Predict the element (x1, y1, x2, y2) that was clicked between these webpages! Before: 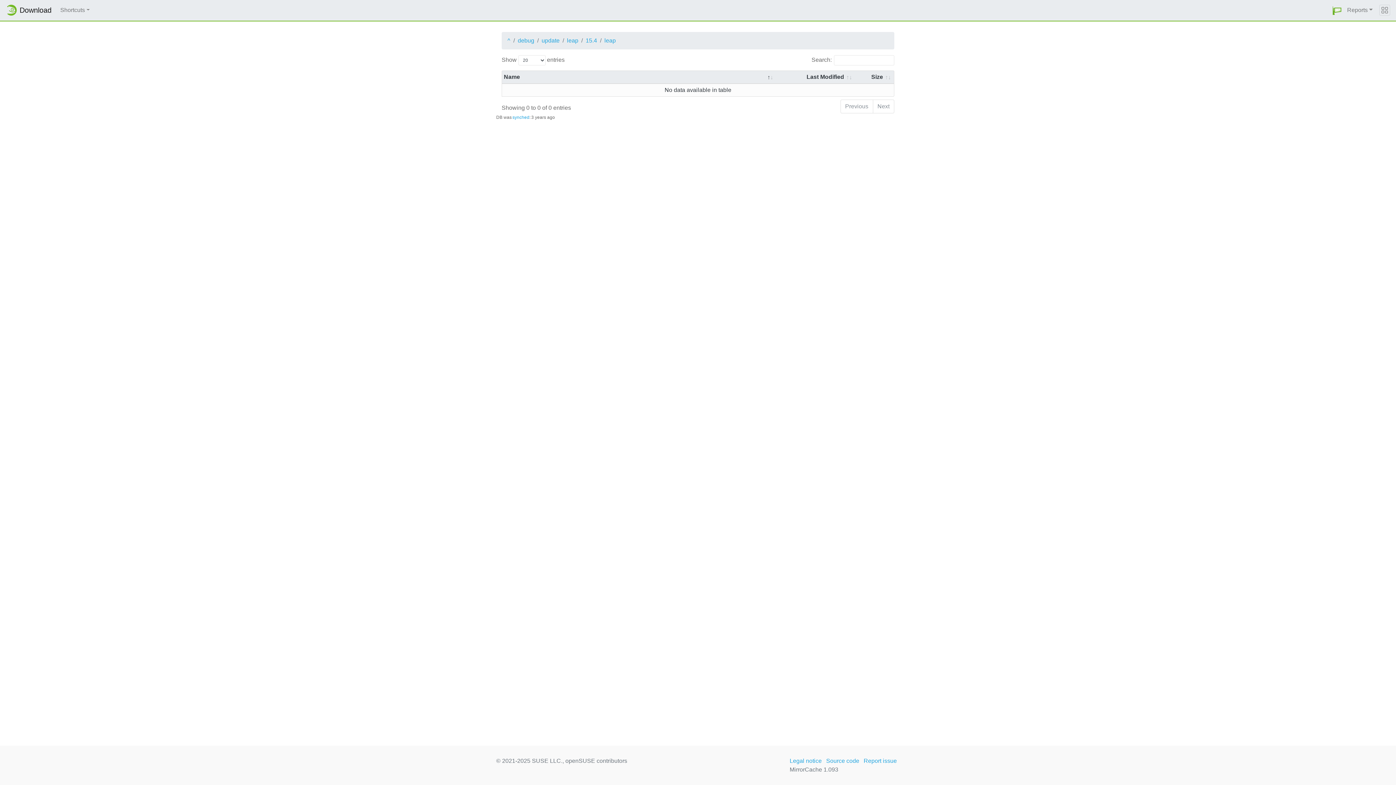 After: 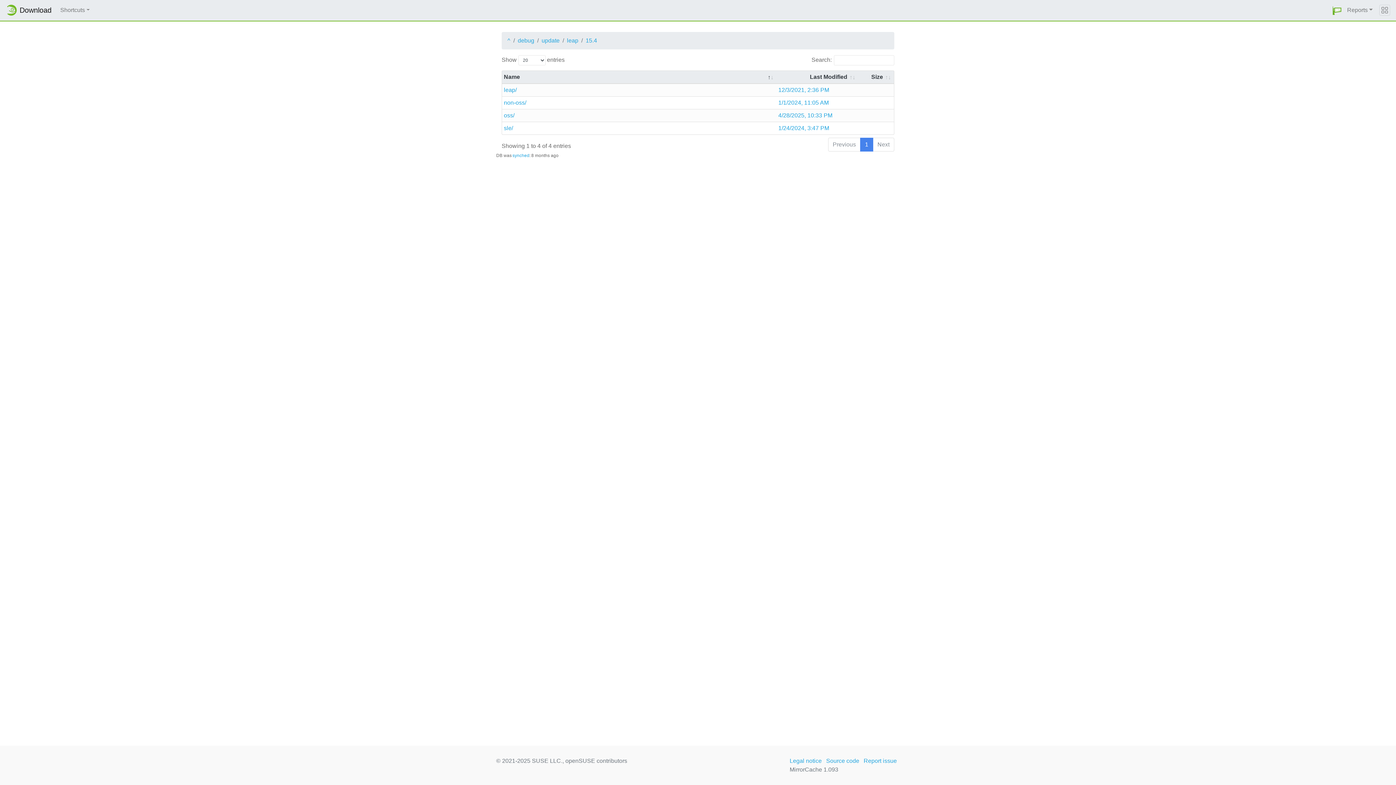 Action: label: 15.4 bbox: (585, 36, 597, 45)